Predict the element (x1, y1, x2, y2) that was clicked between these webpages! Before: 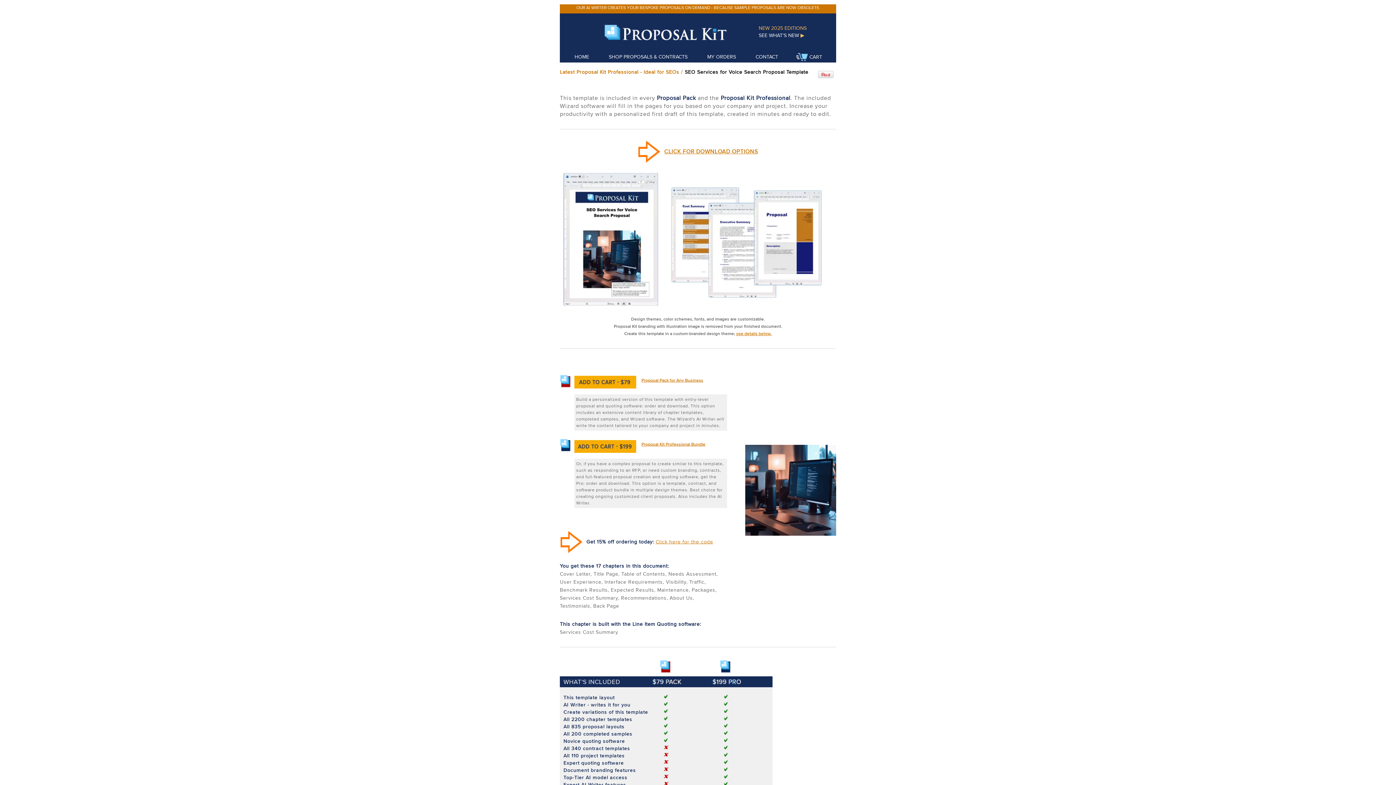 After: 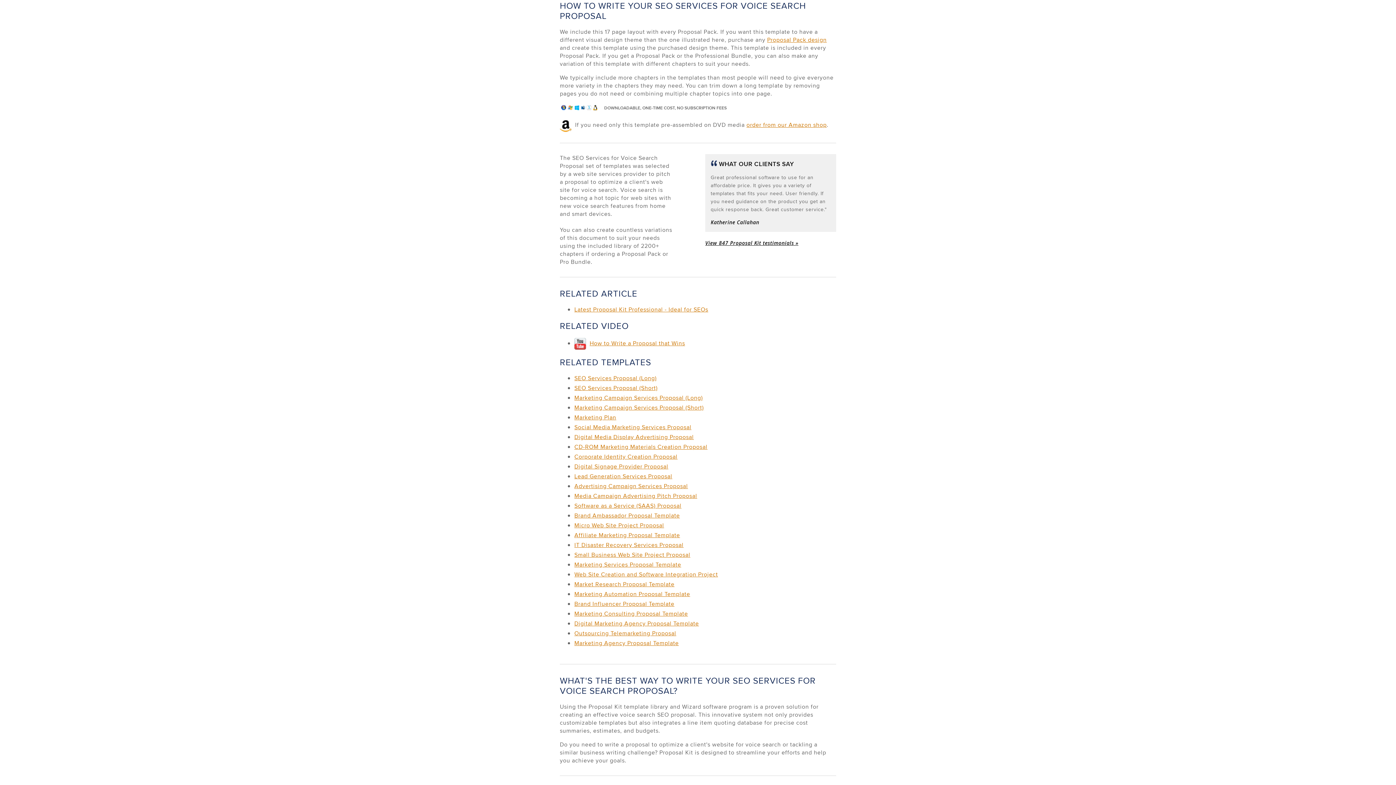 Action: bbox: (736, 330, 772, 336) label: see details below.